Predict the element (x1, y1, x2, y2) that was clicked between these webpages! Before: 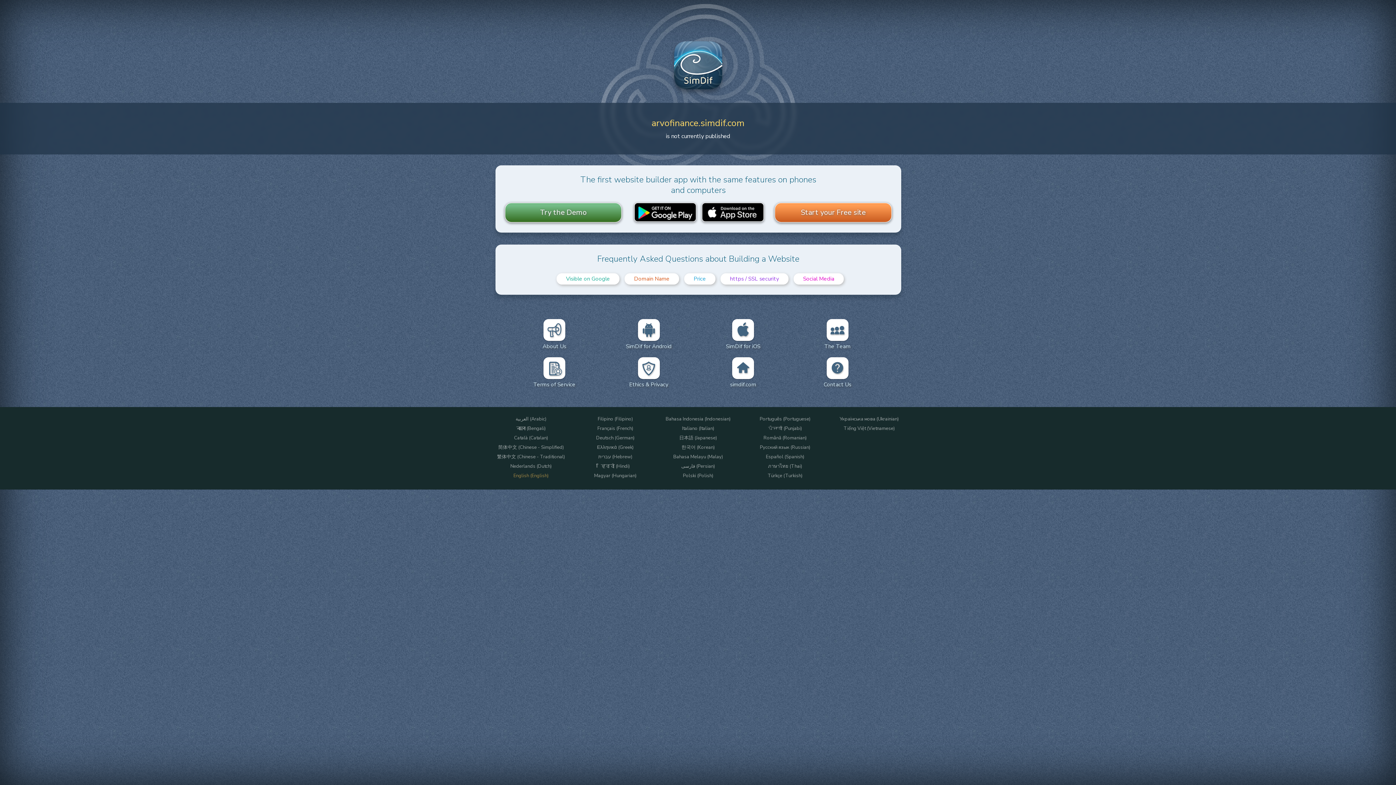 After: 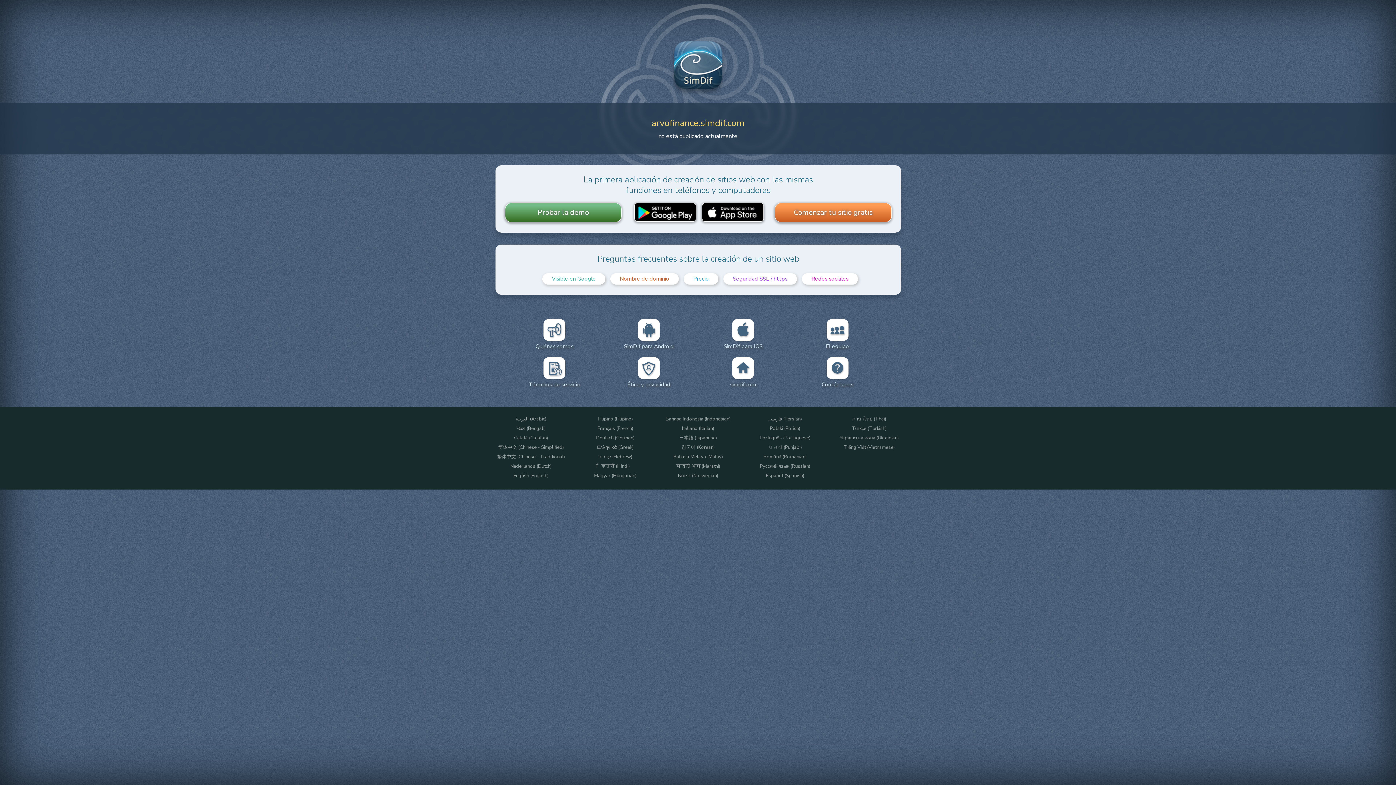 Action: label: Español (Spanish) bbox: (745, 454, 825, 459)